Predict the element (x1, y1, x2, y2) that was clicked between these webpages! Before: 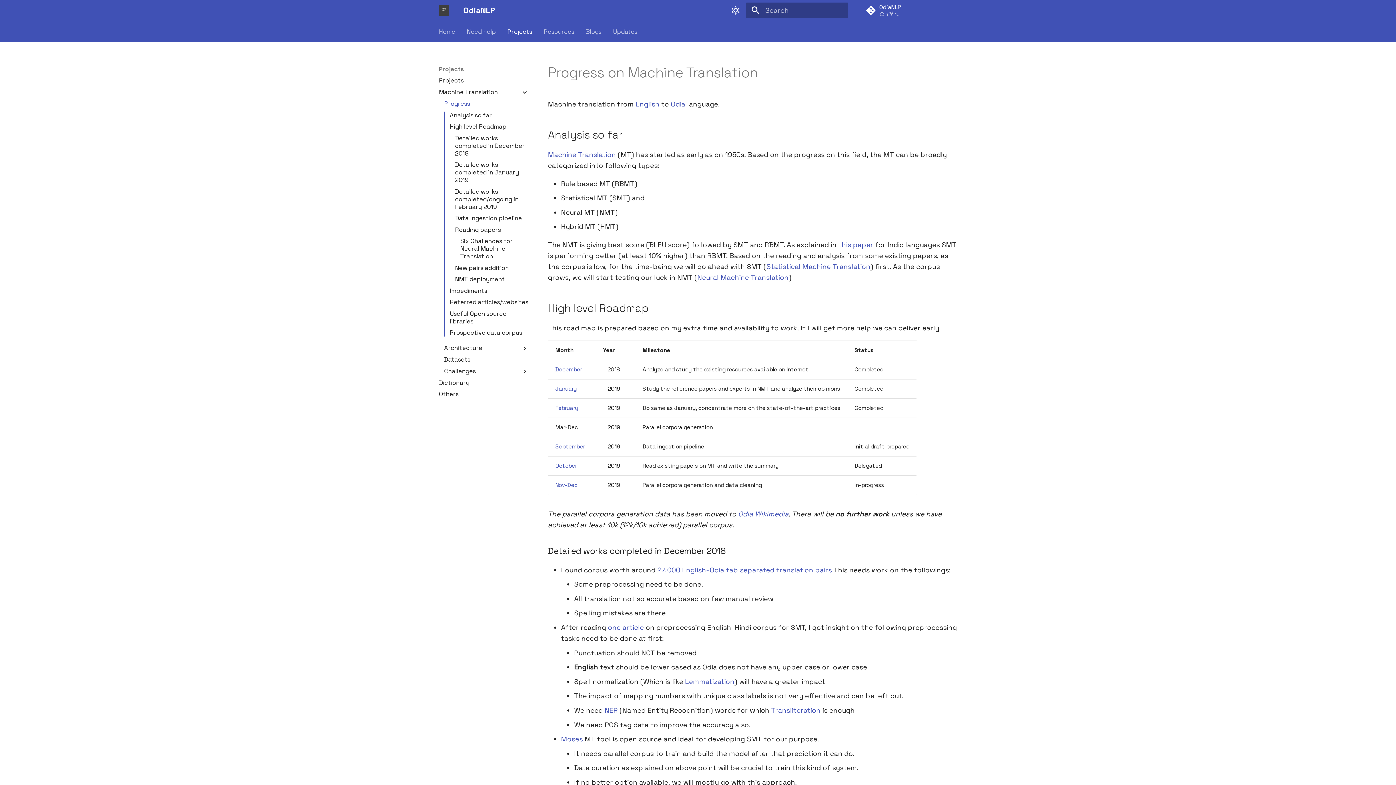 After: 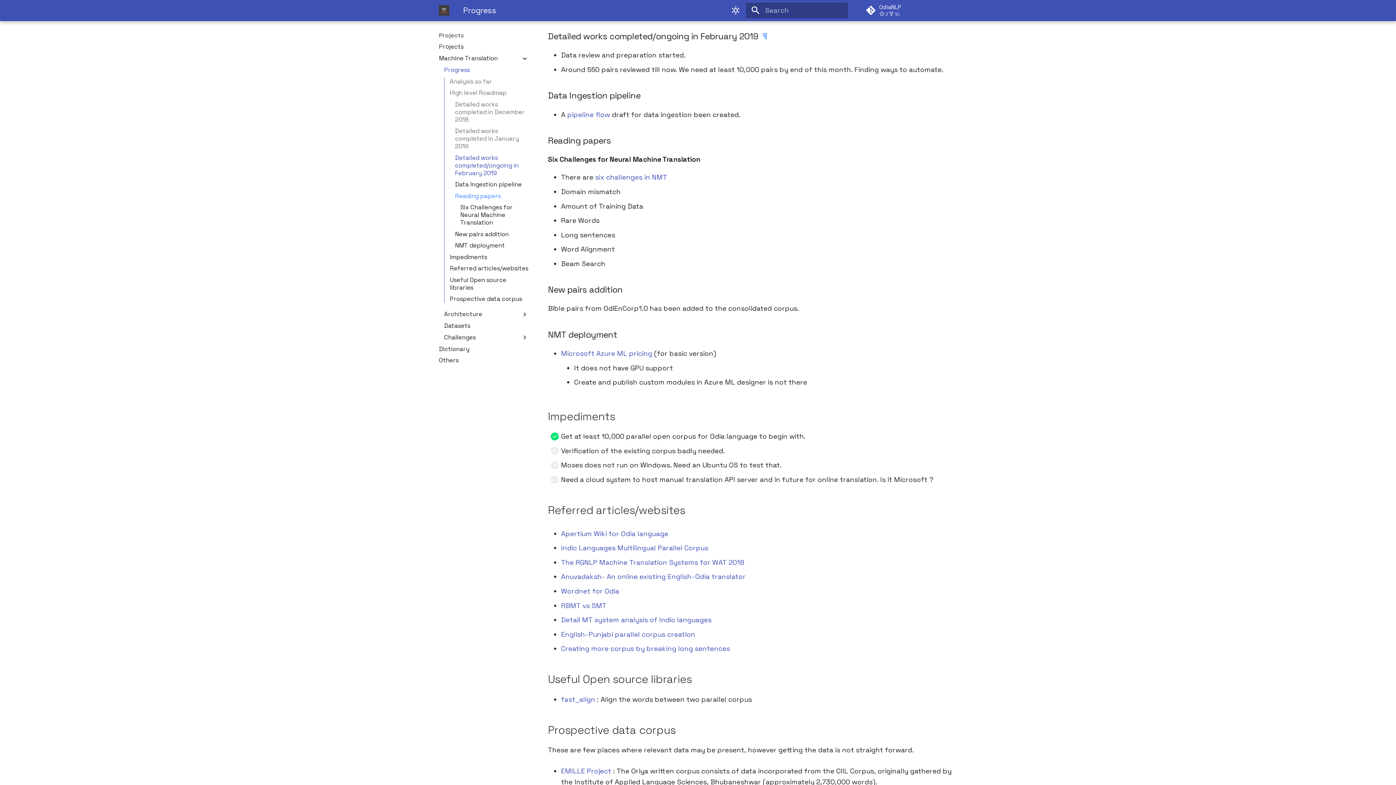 Action: label: Detailed works completed/ongoing in February 2019 bbox: (455, 187, 528, 210)